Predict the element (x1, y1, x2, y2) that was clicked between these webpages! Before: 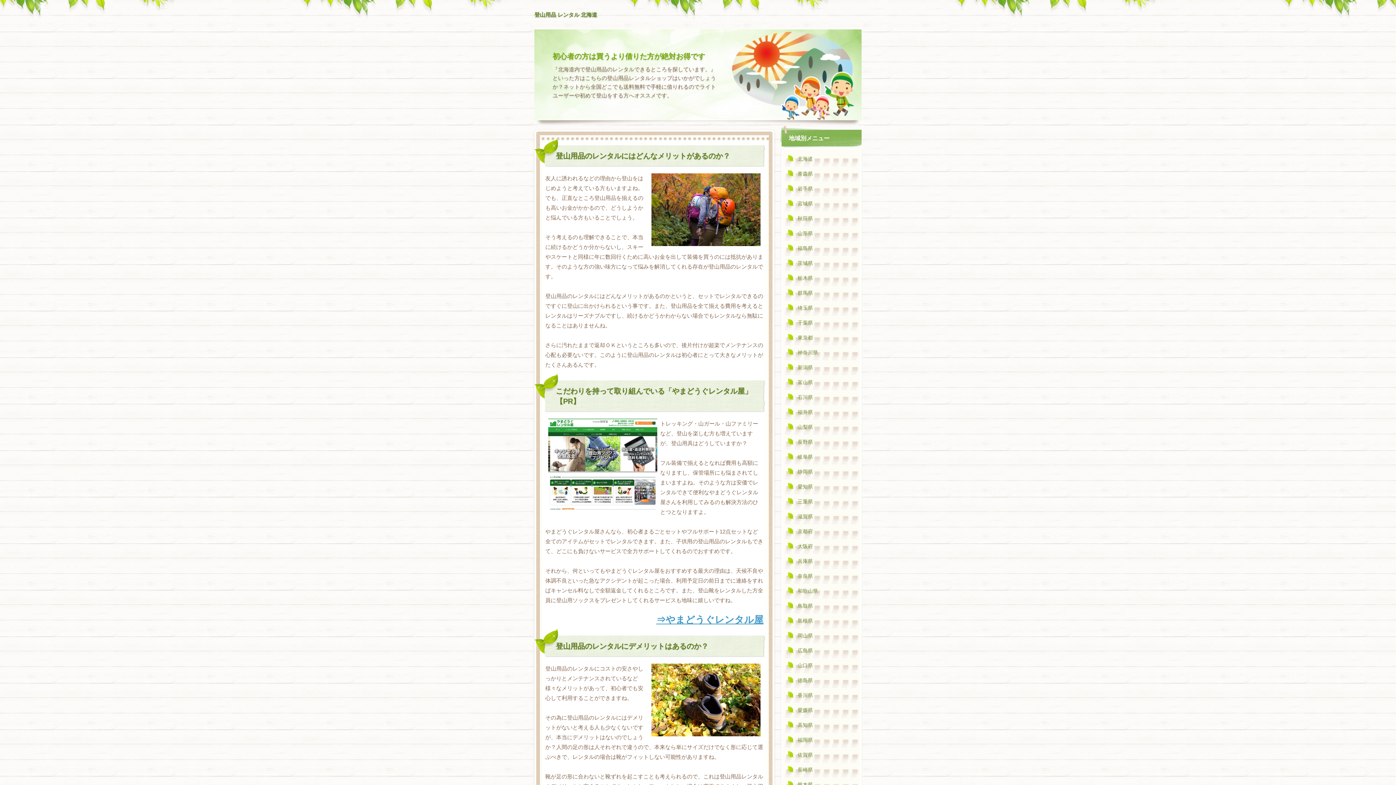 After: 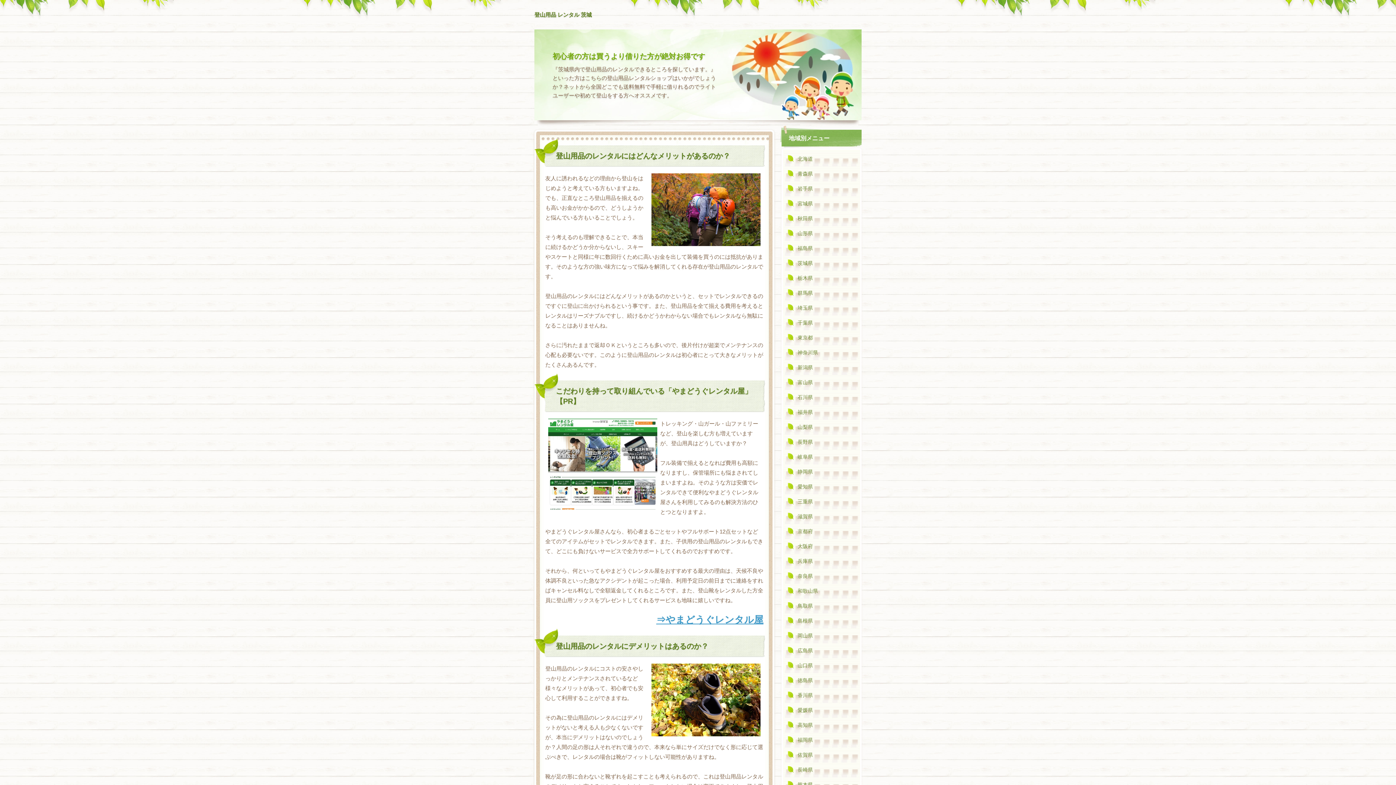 Action: label: 茨城県 bbox: (785, 256, 858, 270)